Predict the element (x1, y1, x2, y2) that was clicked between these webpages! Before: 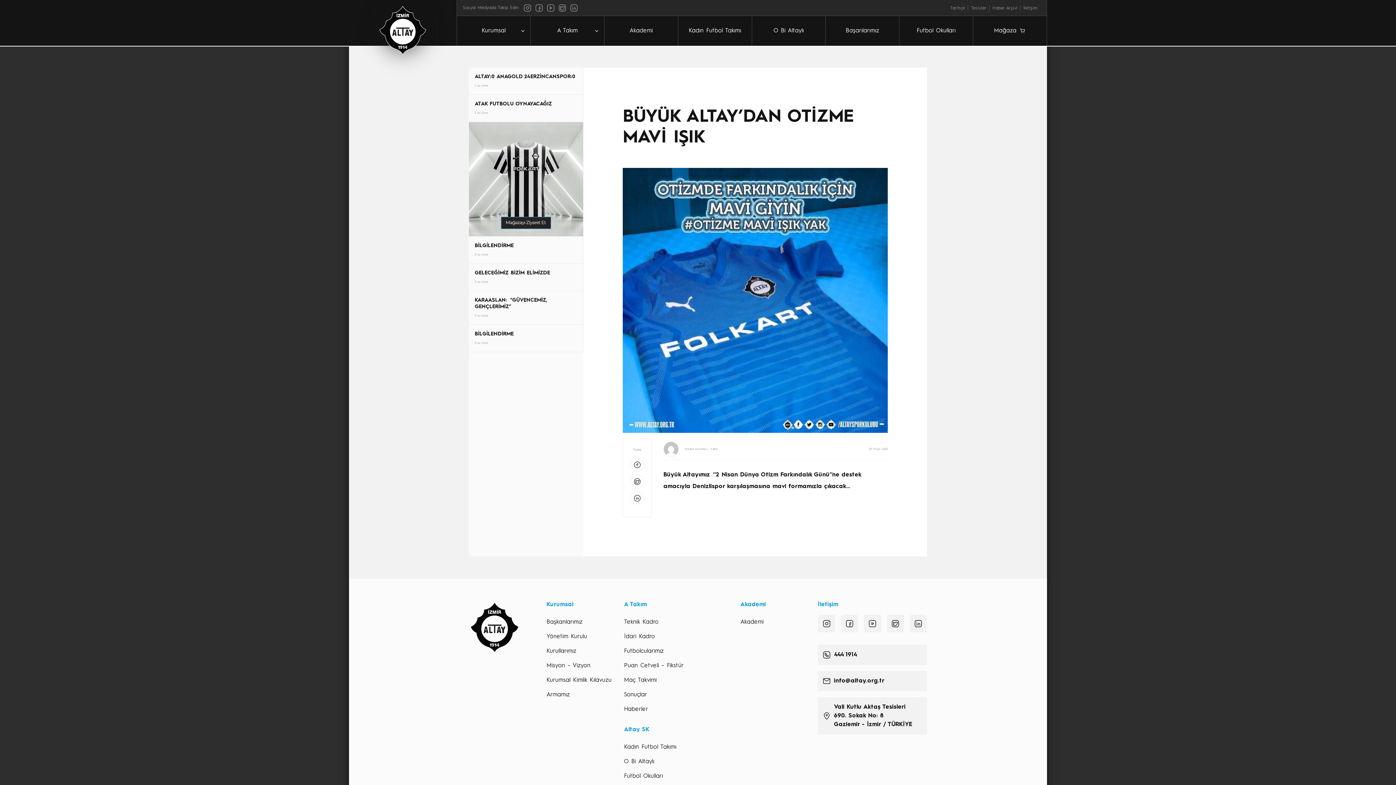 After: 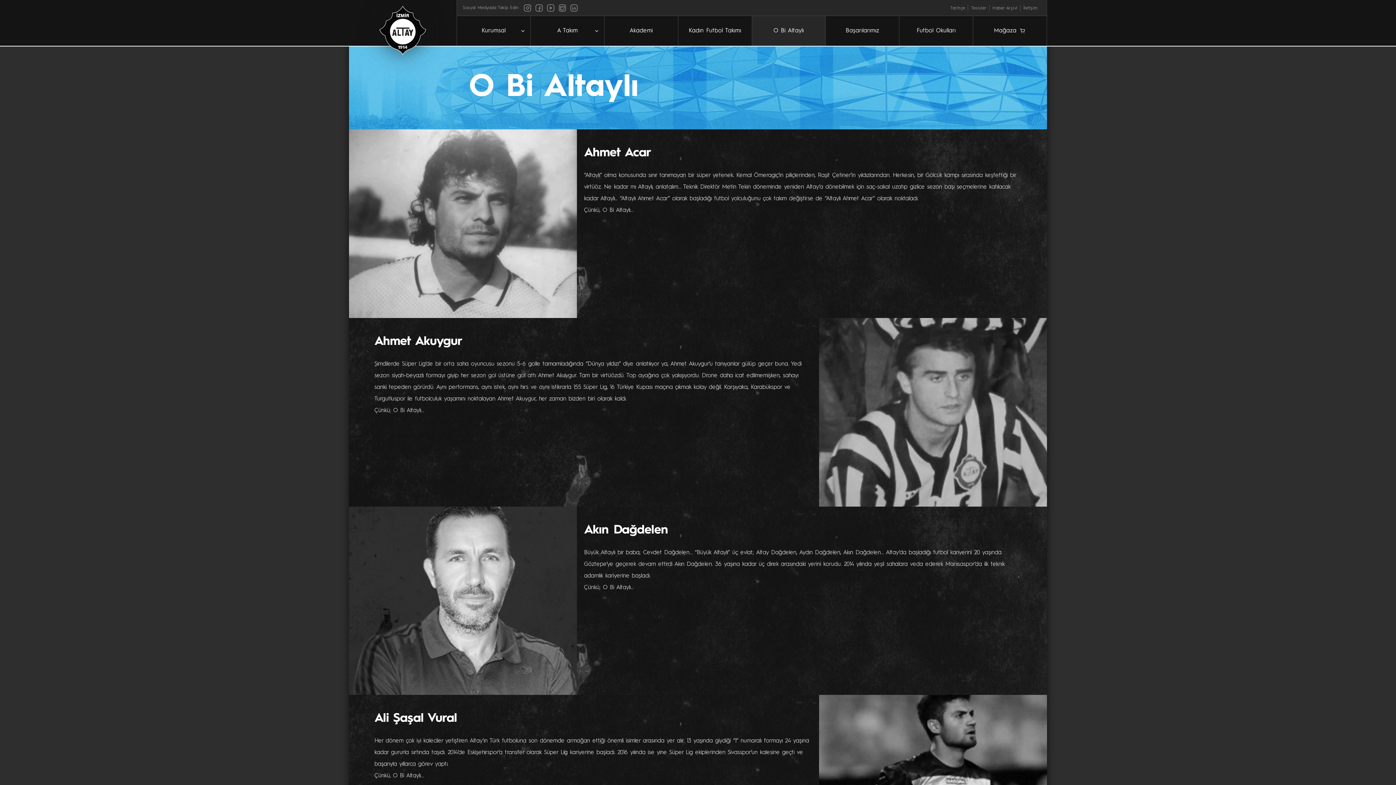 Action: label: O Bi Altaylı bbox: (752, 16, 825, 45)